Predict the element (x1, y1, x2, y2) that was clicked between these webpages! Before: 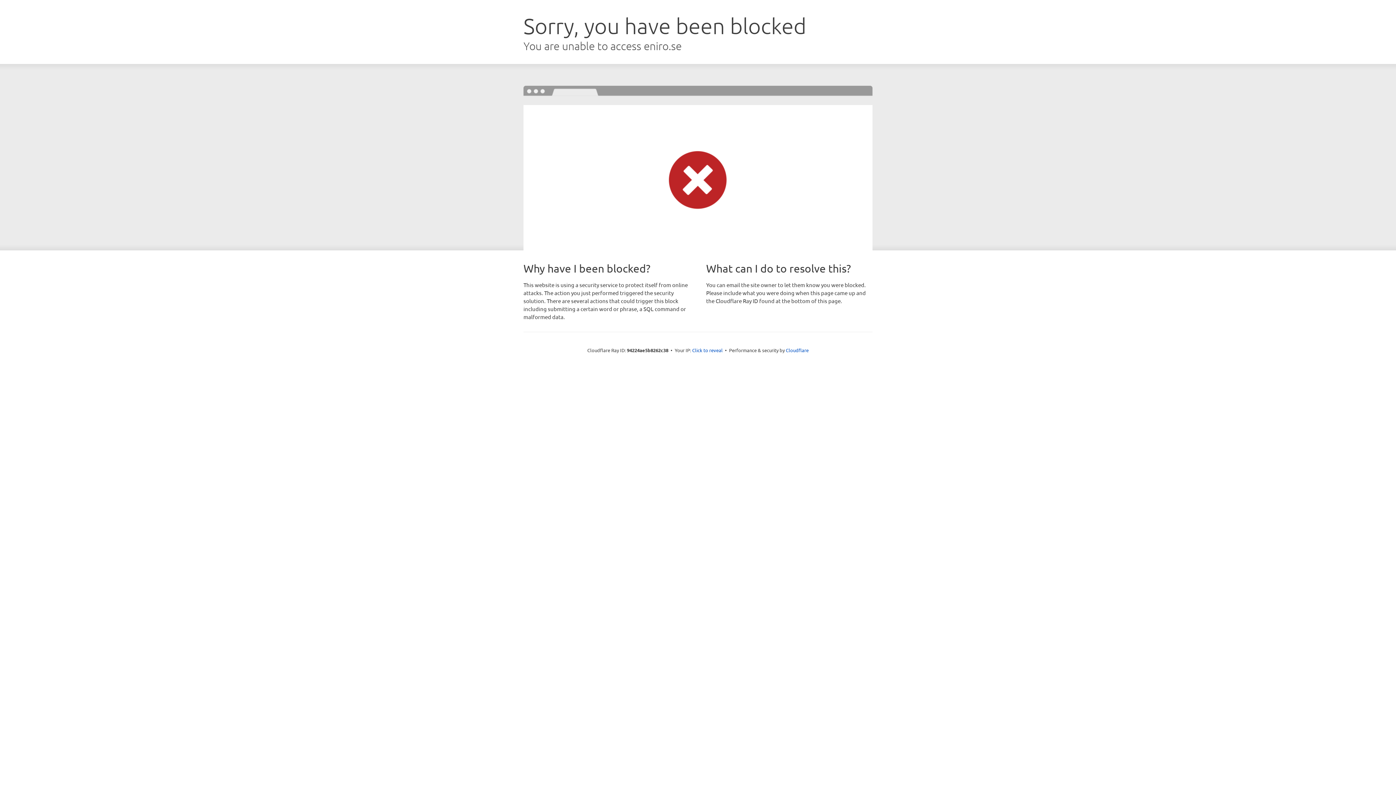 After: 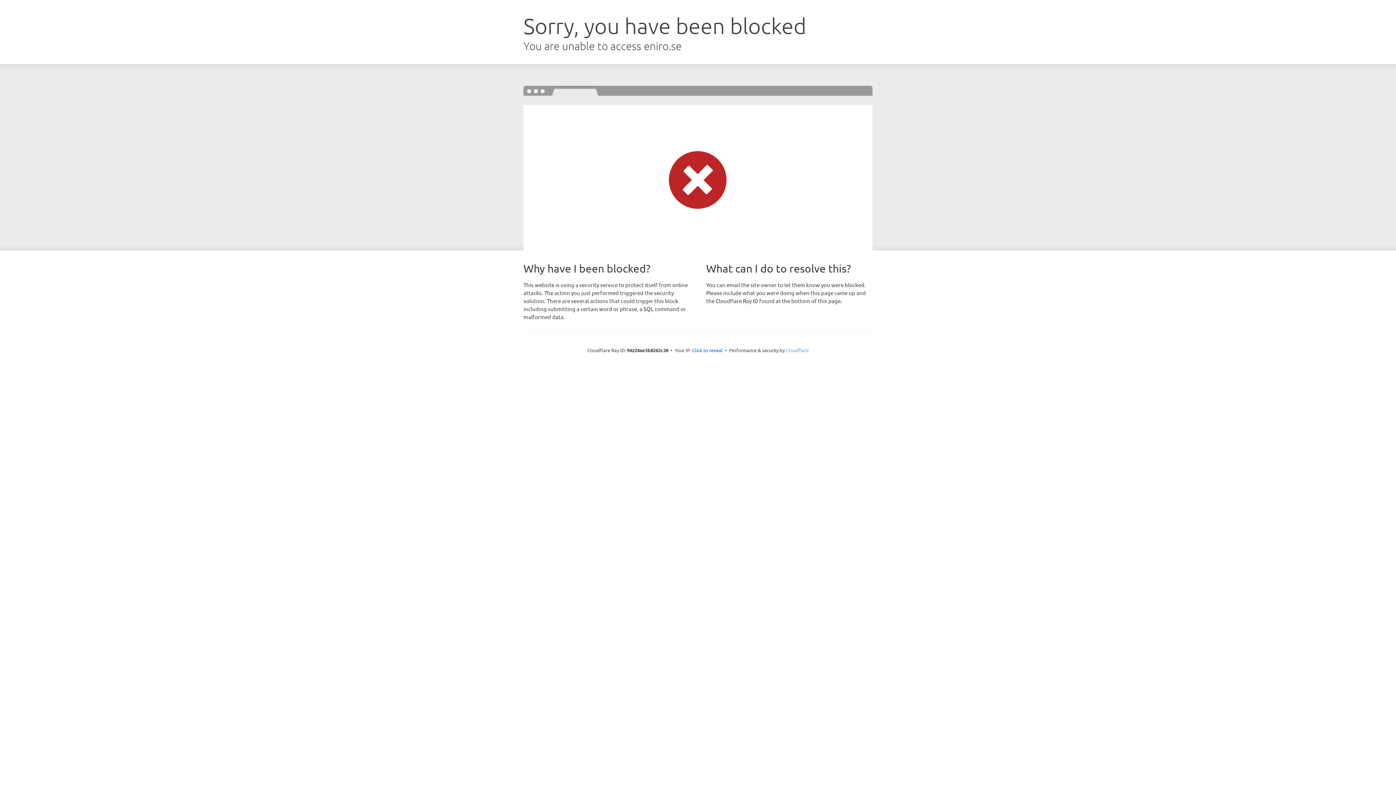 Action: label: Cloudflare bbox: (786, 347, 808, 353)